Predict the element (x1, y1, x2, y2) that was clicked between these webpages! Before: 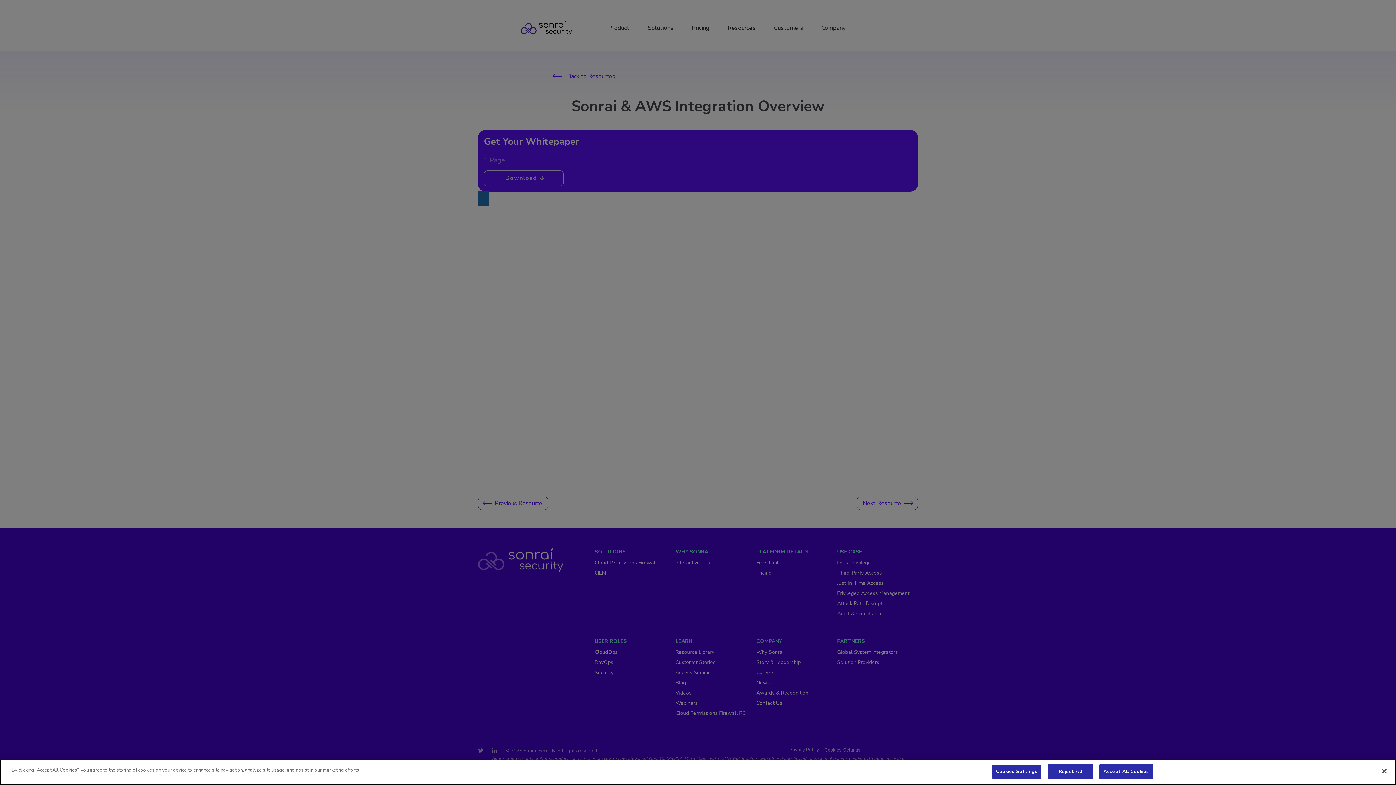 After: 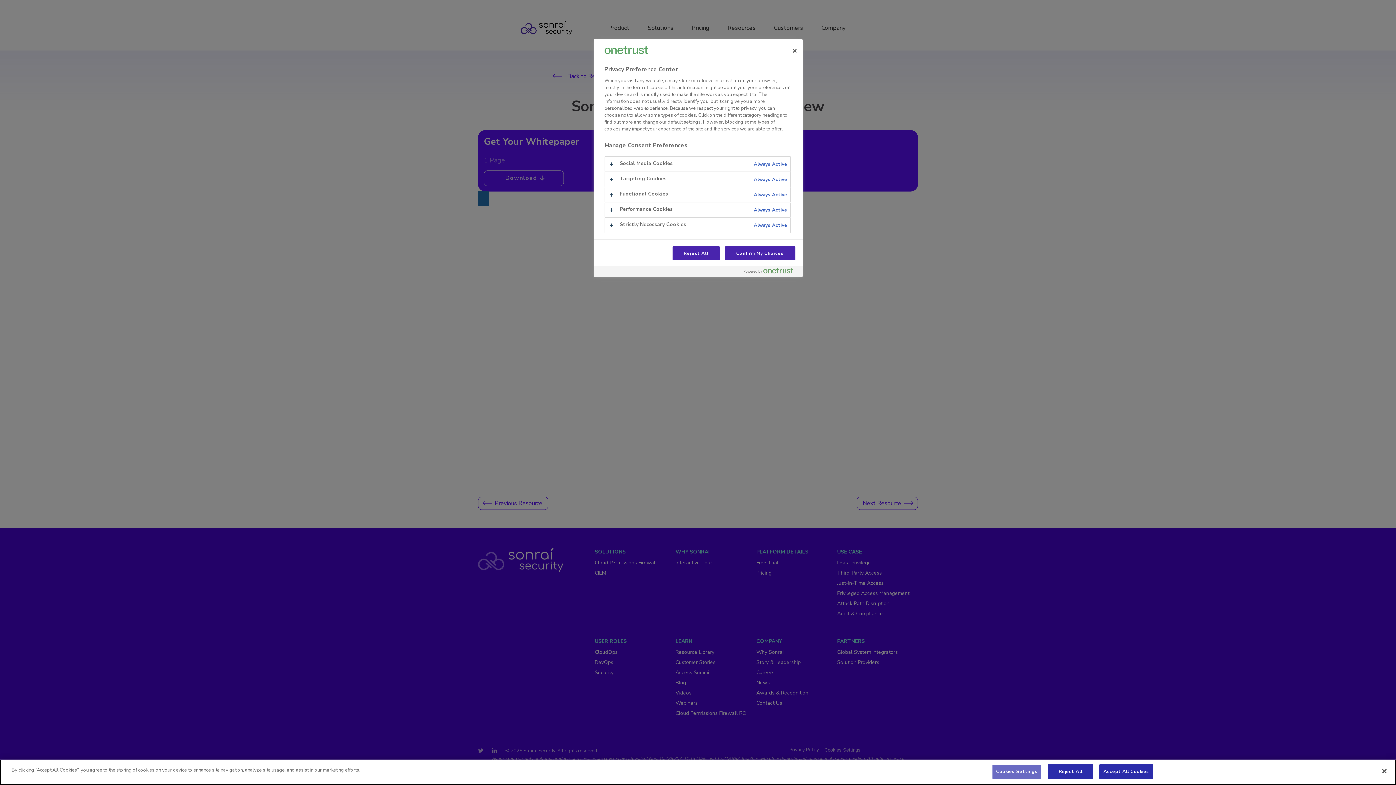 Action: bbox: (992, 764, 1041, 779) label: Cookies Settings